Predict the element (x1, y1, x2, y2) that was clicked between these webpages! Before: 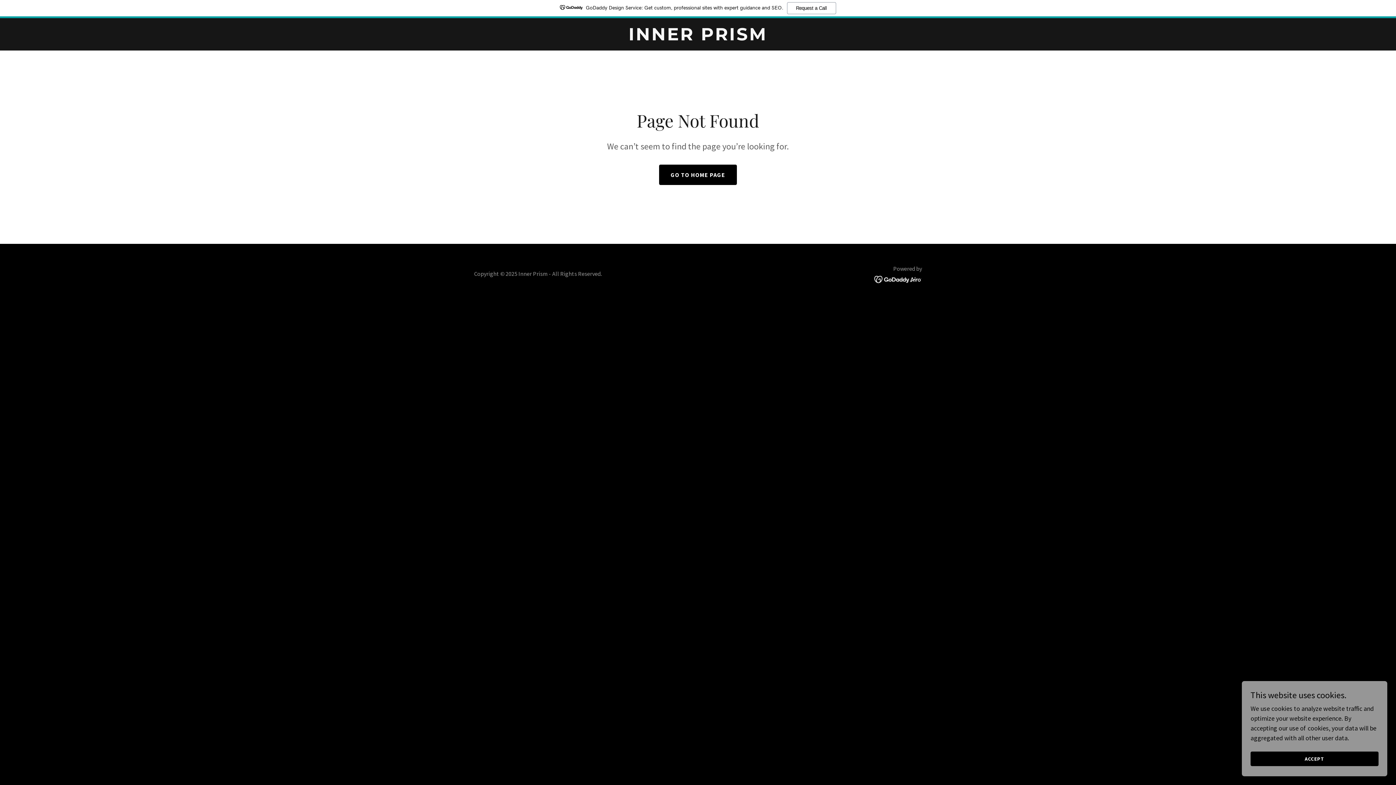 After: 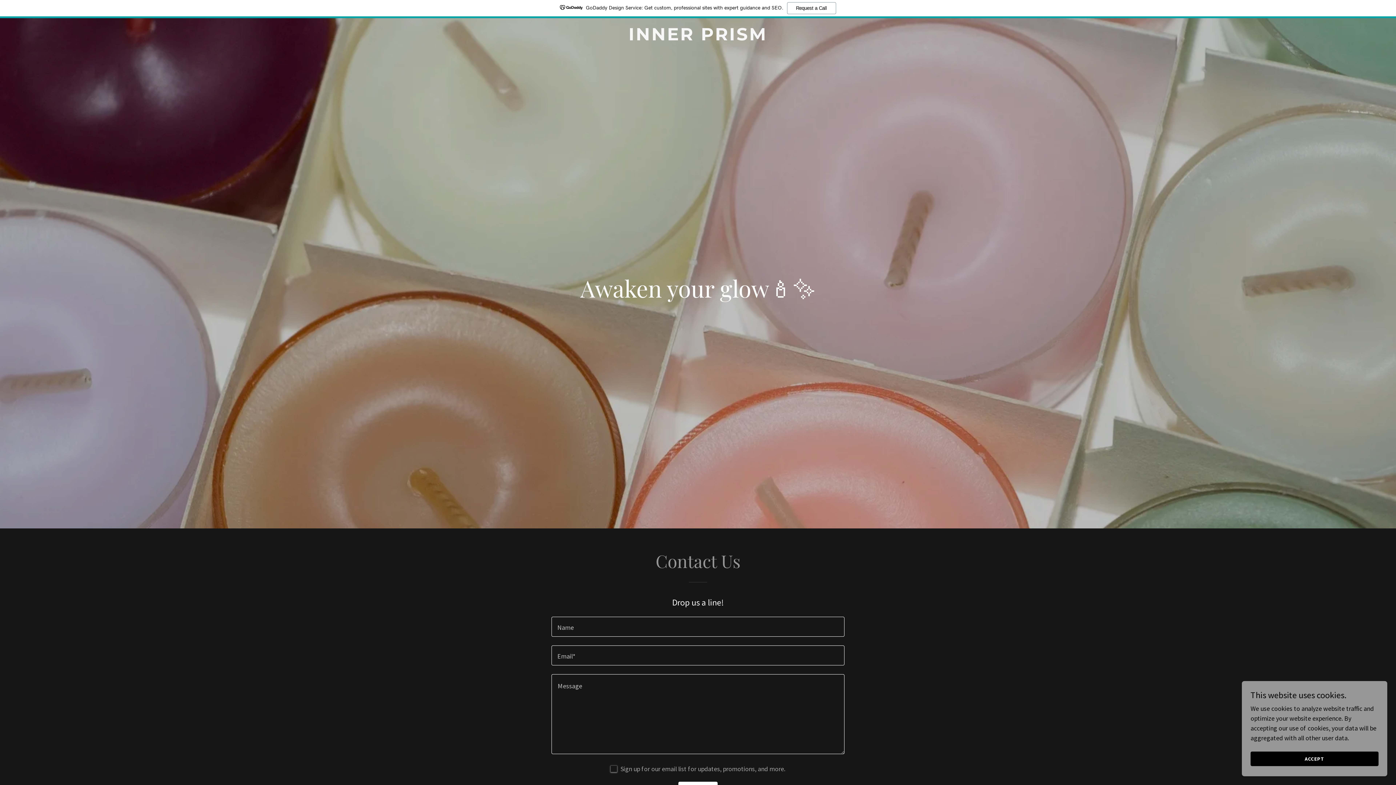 Action: label: INNER PRISM bbox: (471, 33, 925, 42)